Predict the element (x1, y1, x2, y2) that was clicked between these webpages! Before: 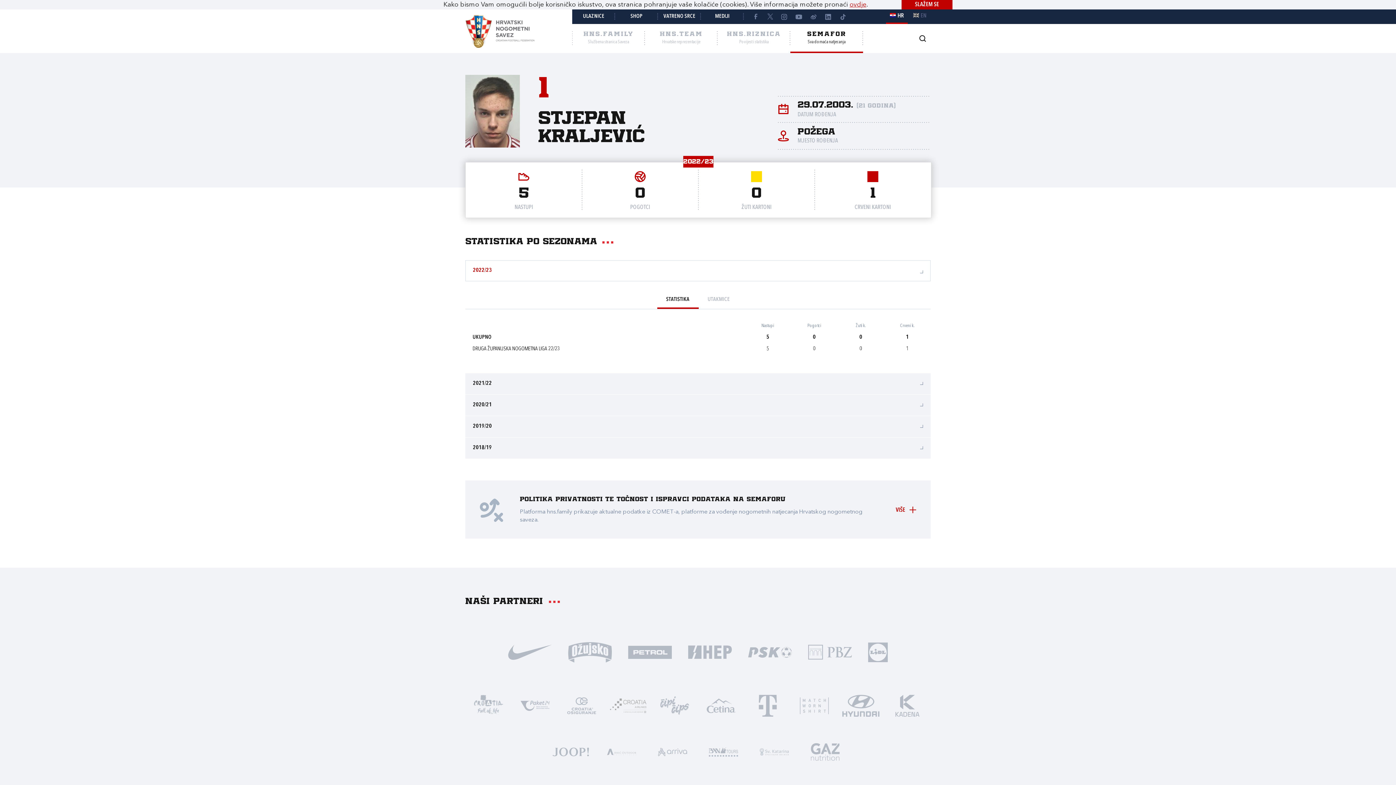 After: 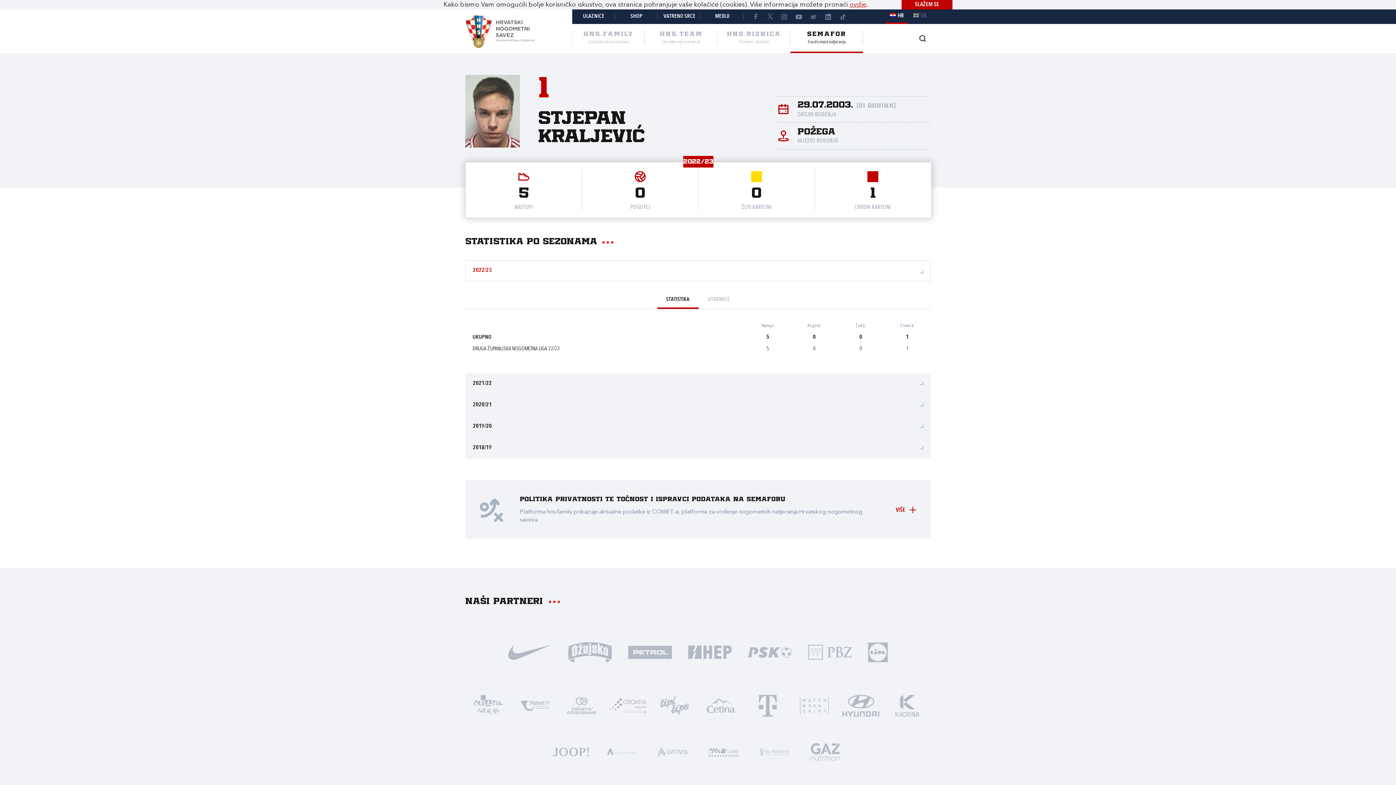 Action: bbox: (800, 732, 850, 771)